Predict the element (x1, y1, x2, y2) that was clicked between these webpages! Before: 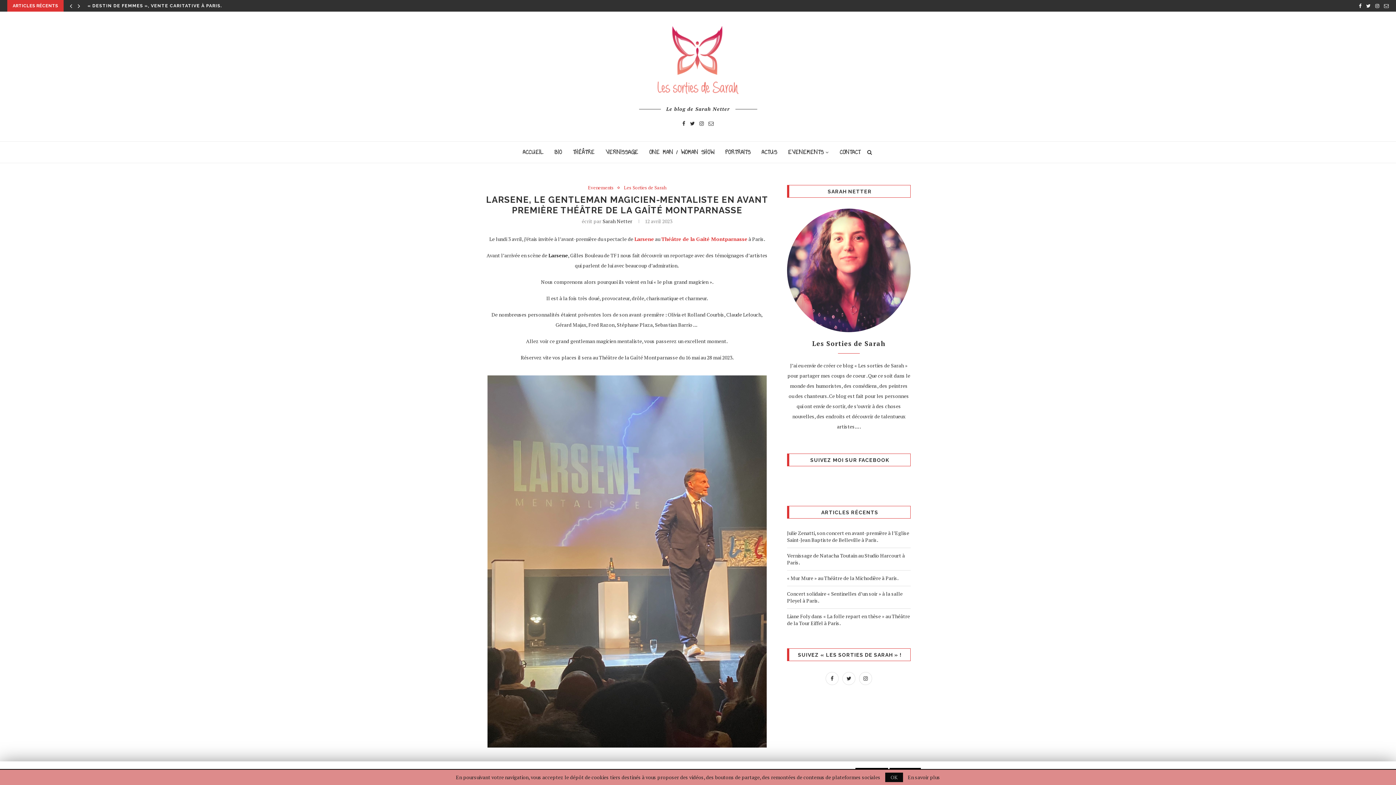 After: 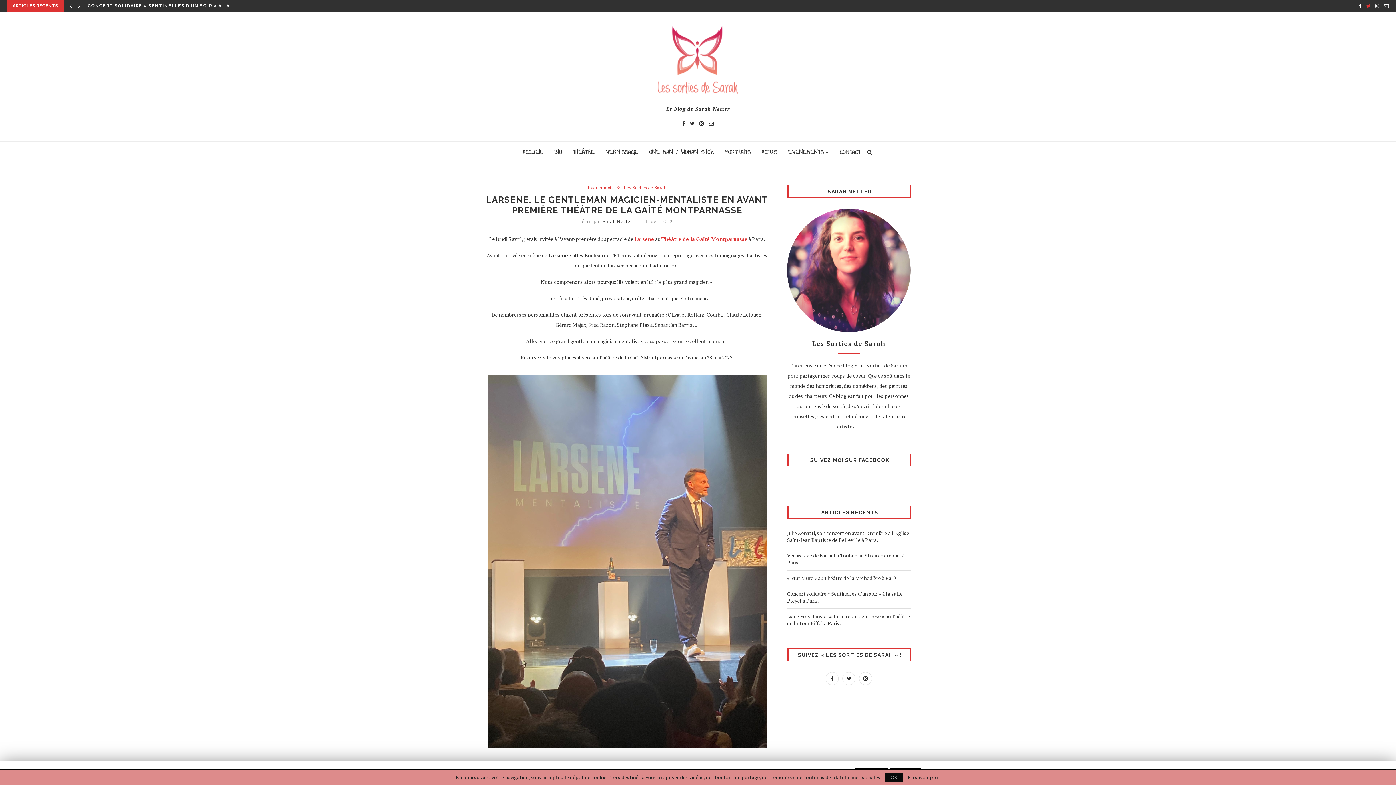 Action: bbox: (1366, 0, 1370, 11)